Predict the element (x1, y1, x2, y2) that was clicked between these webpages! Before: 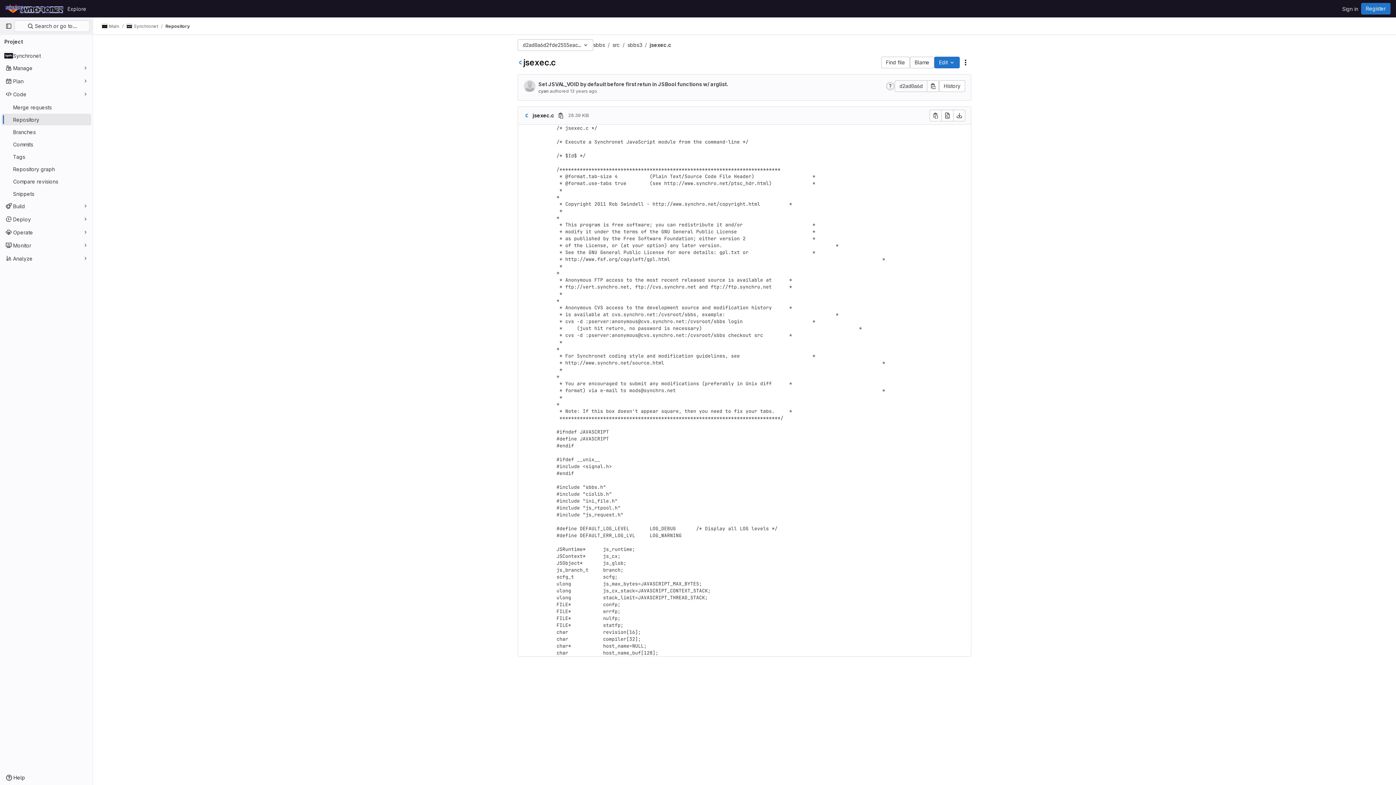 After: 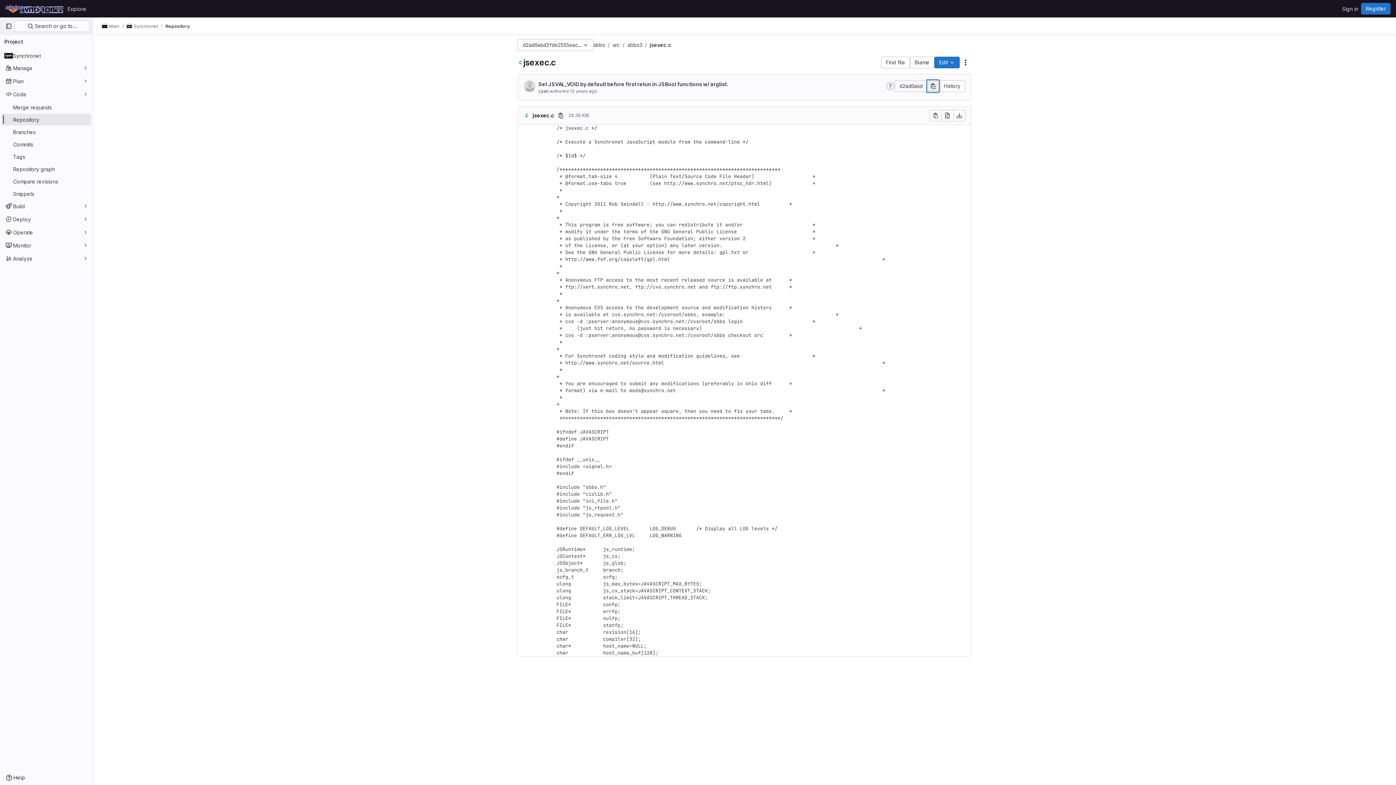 Action: label: Copy commit SHA bbox: (927, 80, 939, 92)